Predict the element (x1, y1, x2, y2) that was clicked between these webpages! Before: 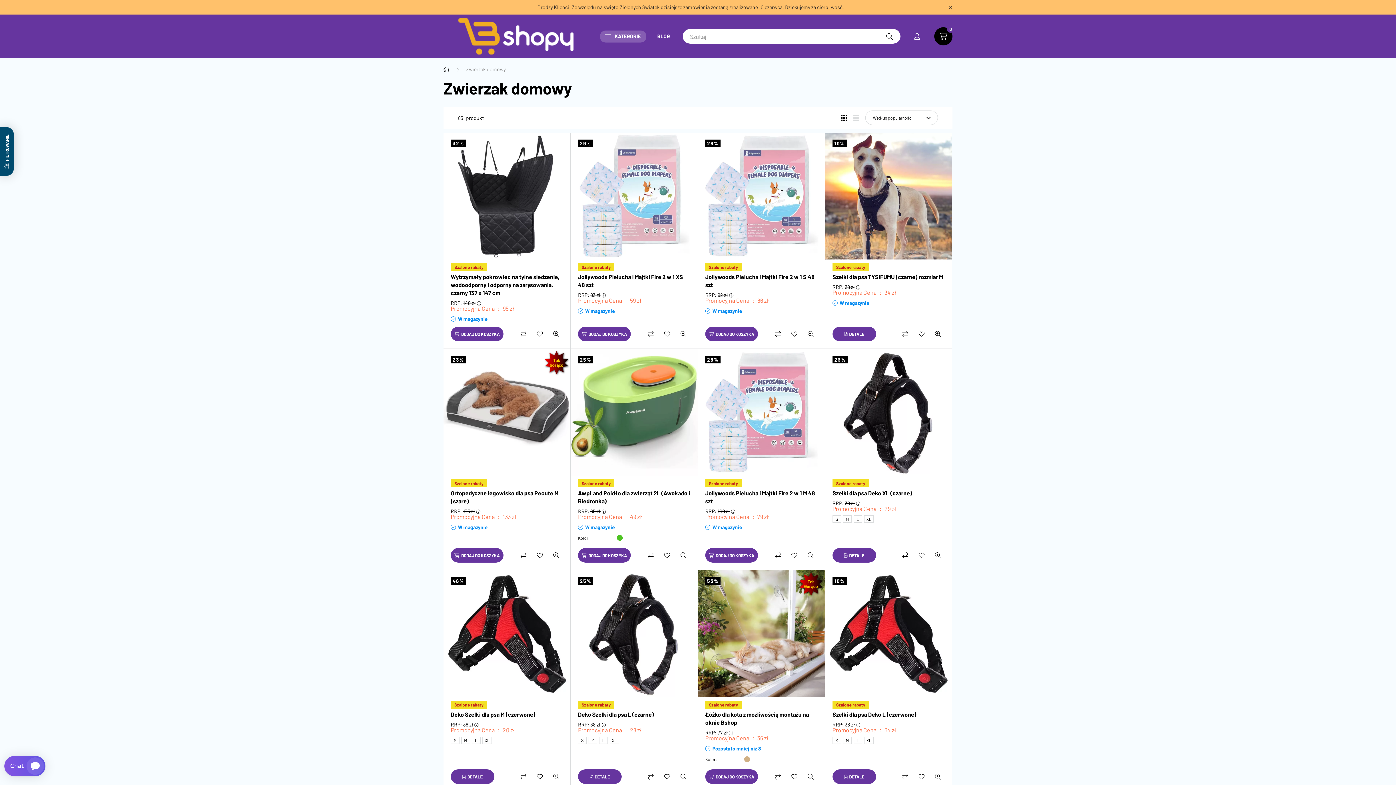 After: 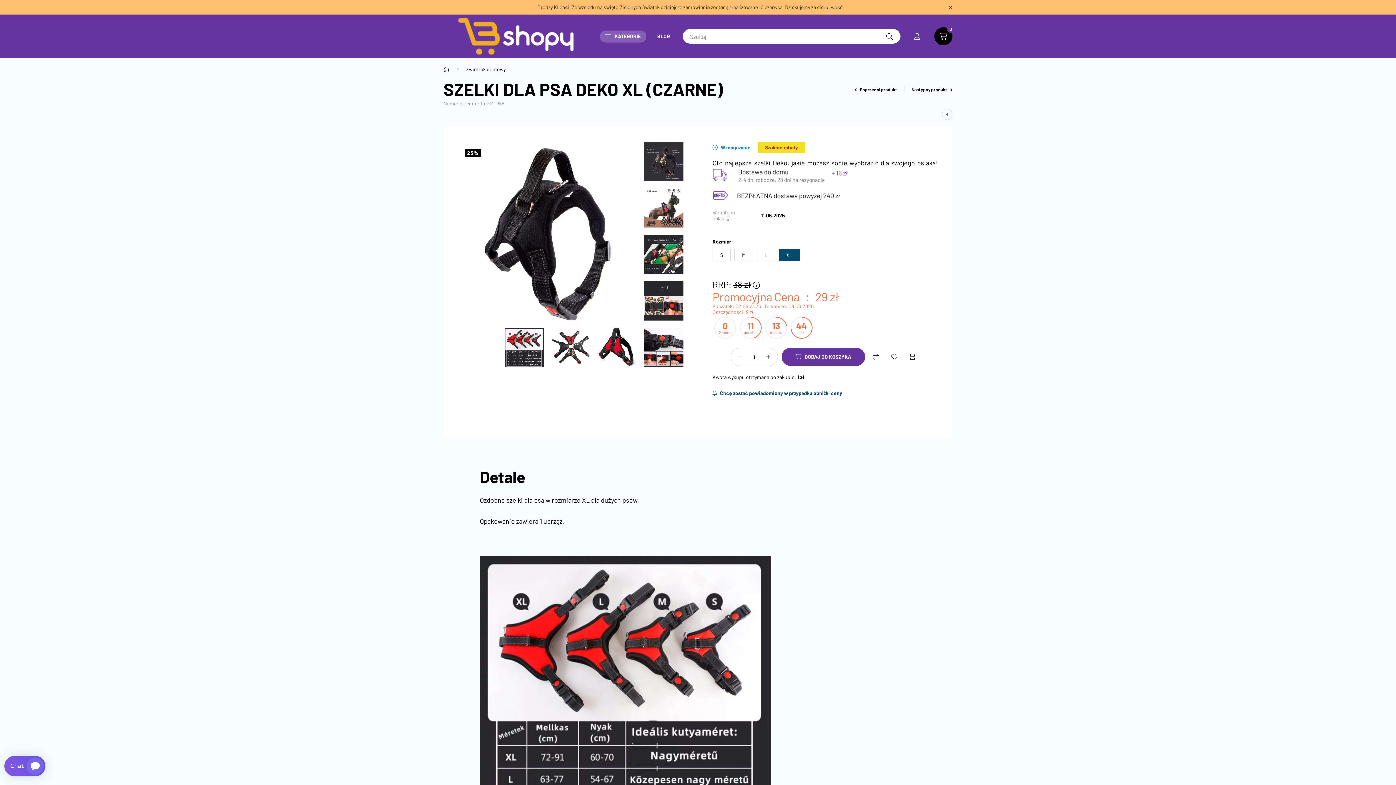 Action: label: XL bbox: (482, 737, 492, 744)